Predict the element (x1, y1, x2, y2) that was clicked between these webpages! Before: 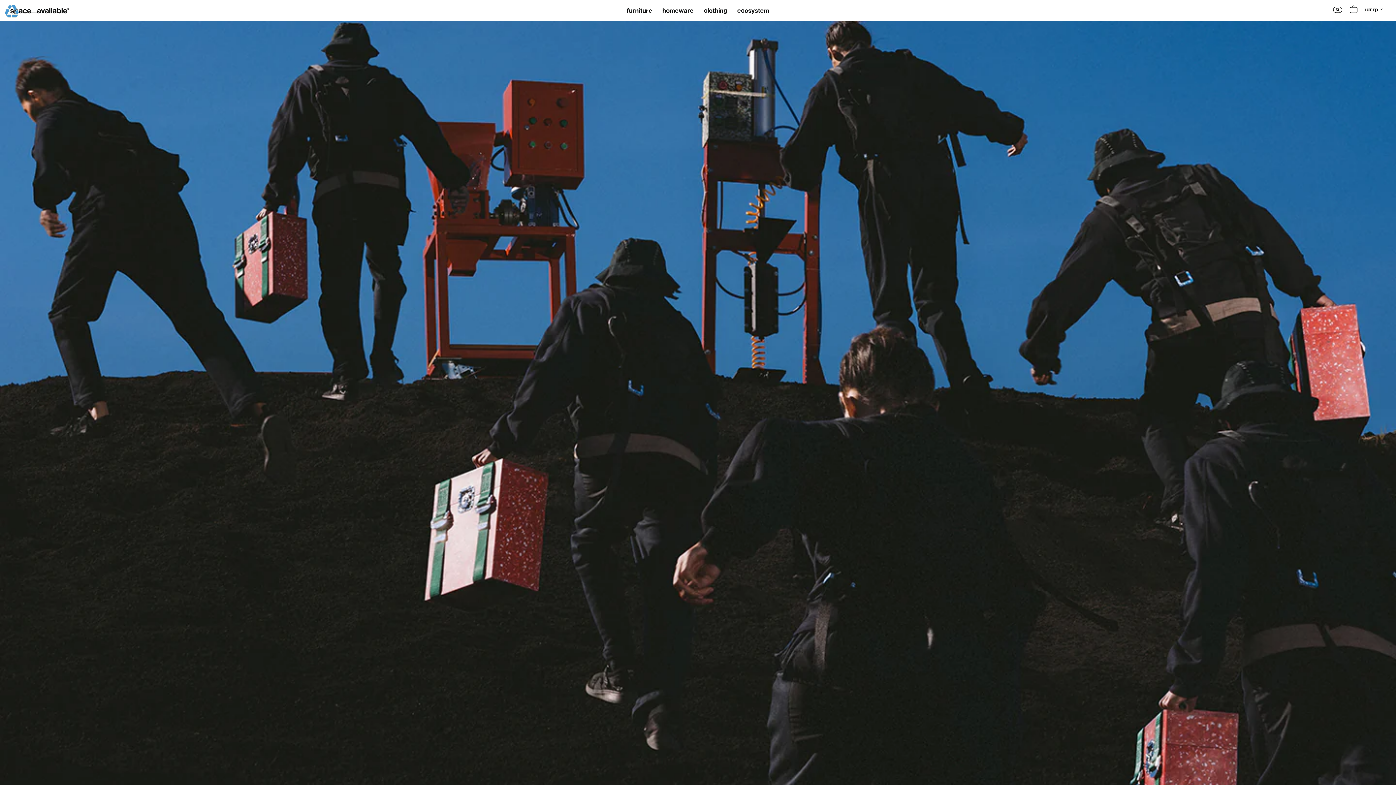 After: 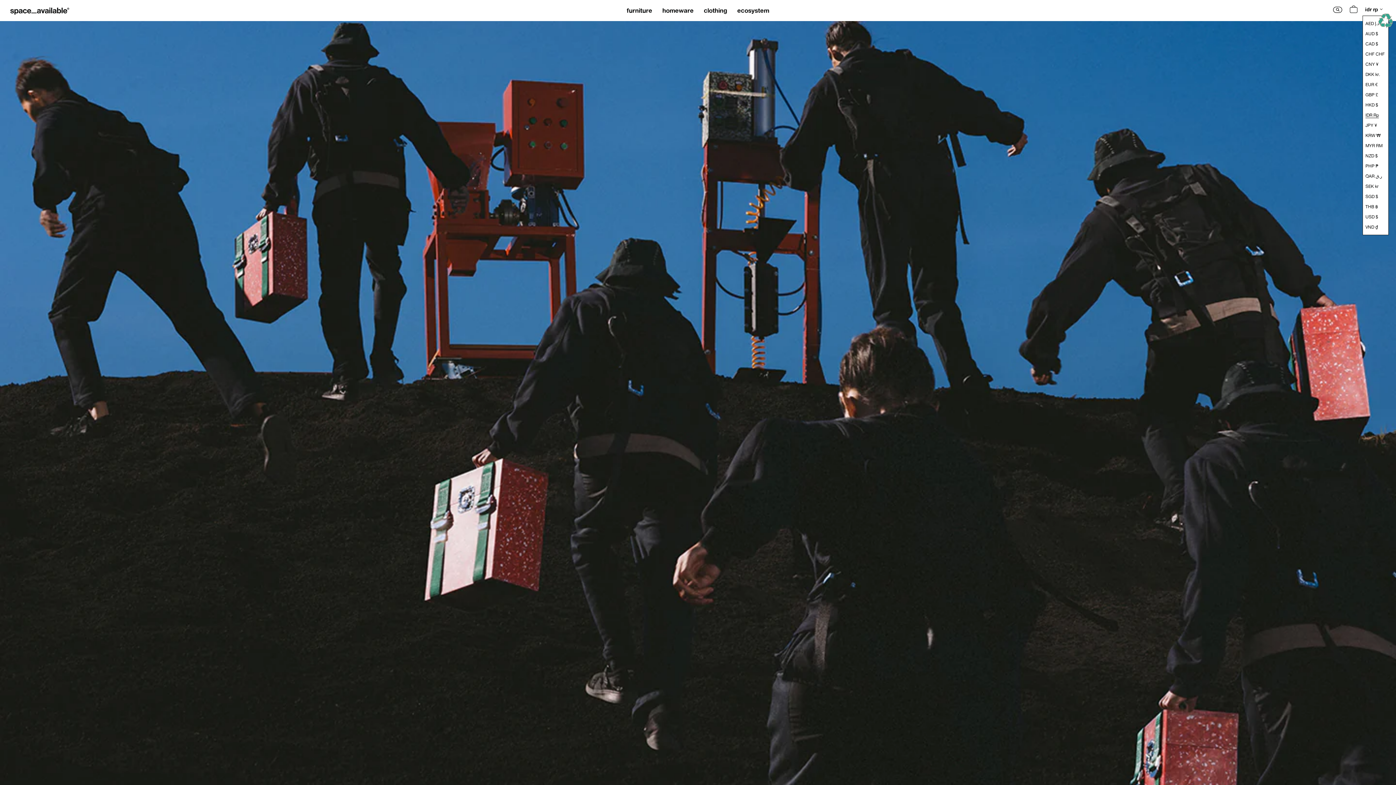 Action: bbox: (1365, 3, 1383, 14) label: idr rp